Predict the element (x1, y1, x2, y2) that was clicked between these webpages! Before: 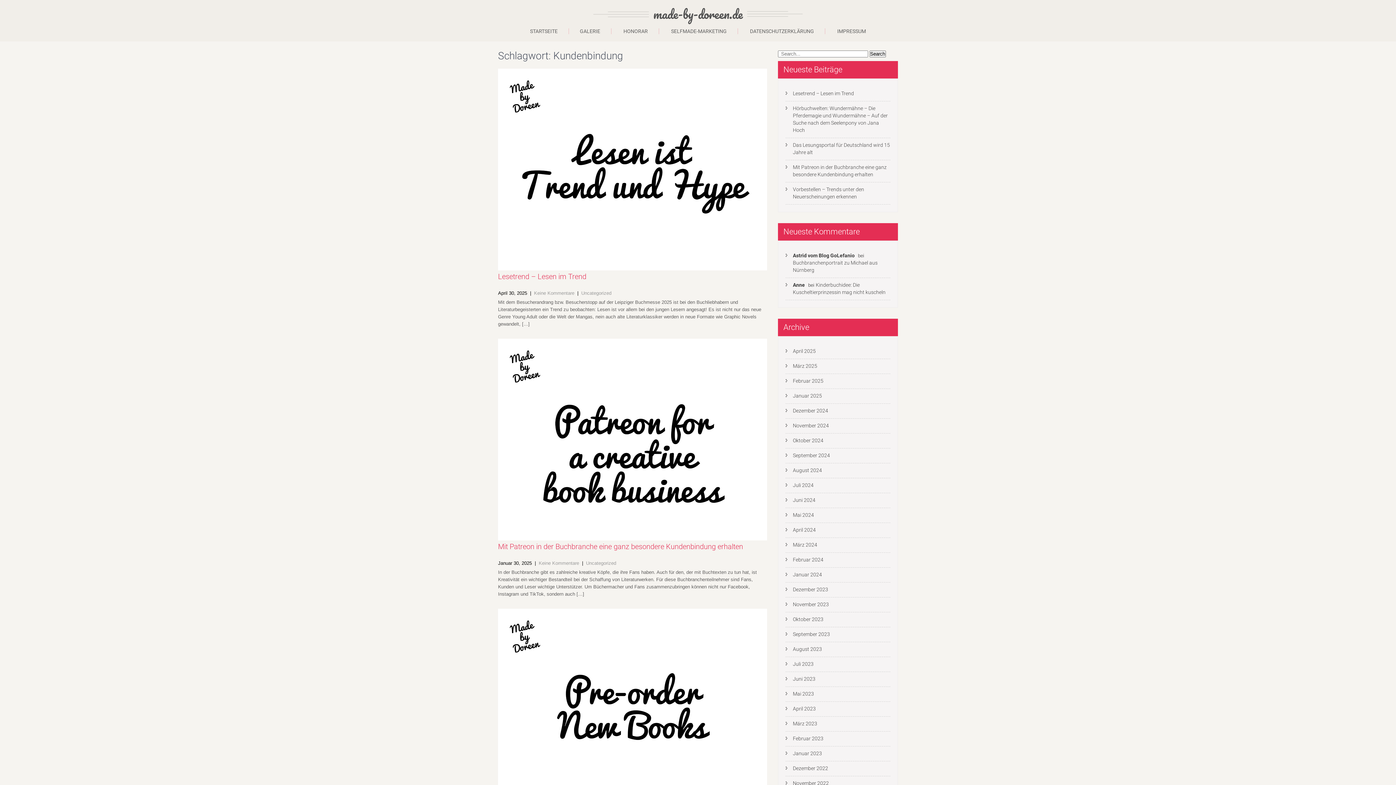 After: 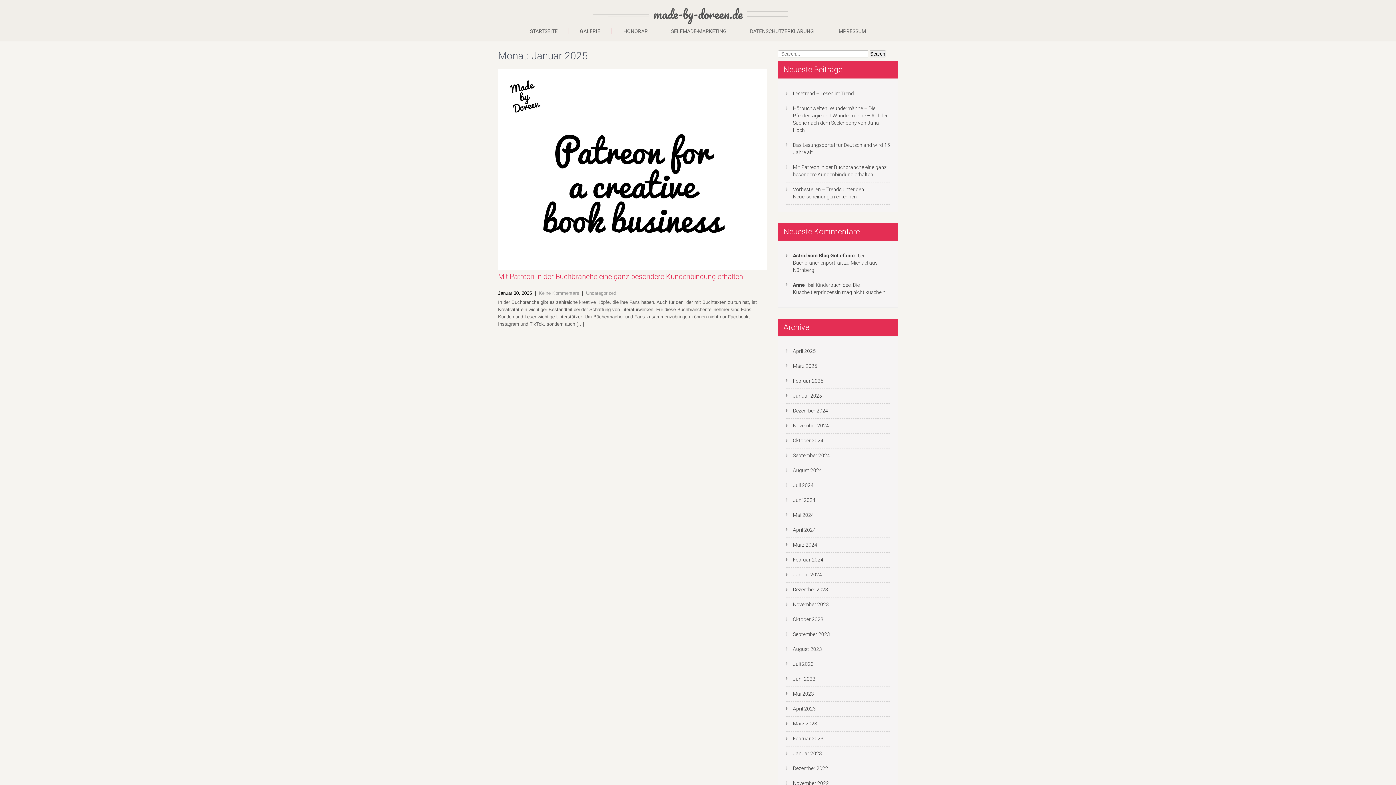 Action: bbox: (793, 393, 822, 398) label: Januar 2025